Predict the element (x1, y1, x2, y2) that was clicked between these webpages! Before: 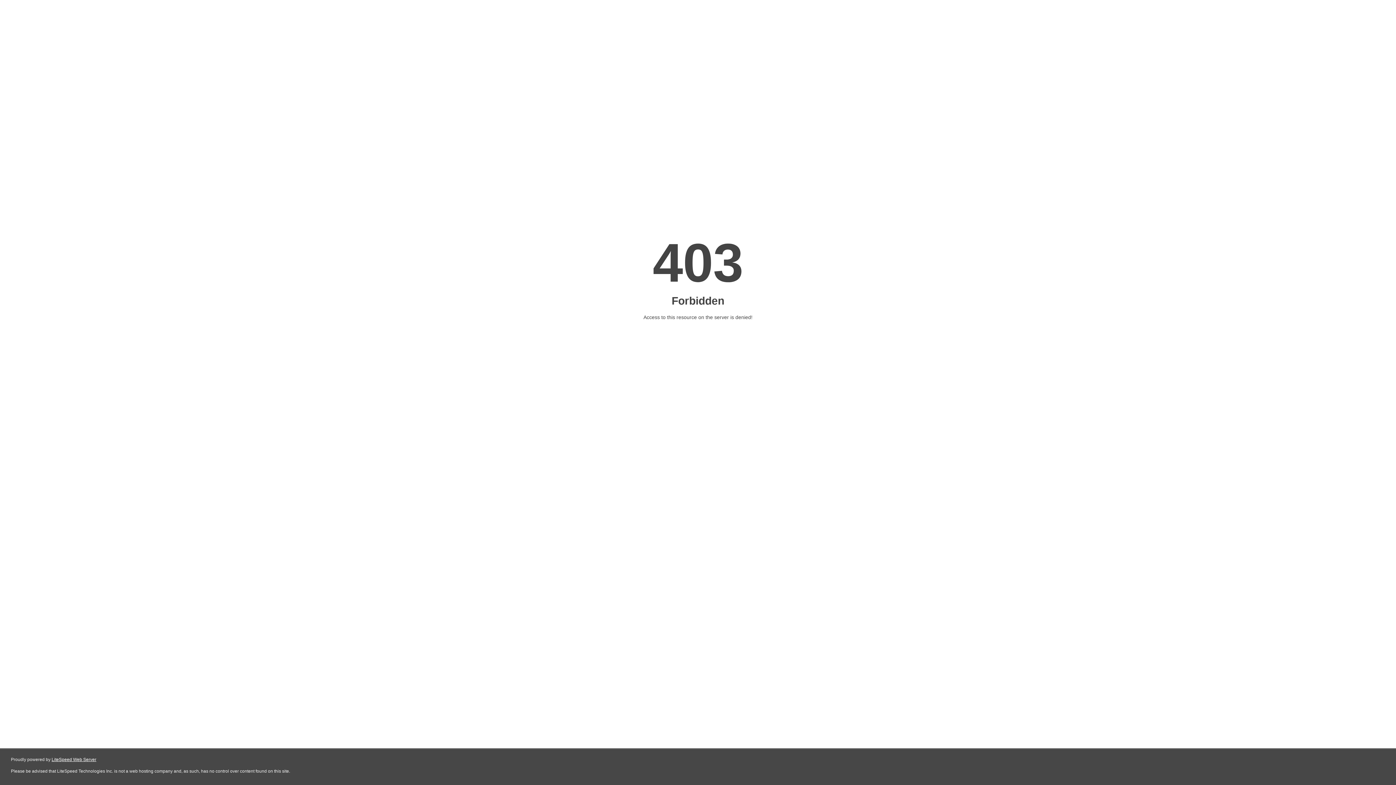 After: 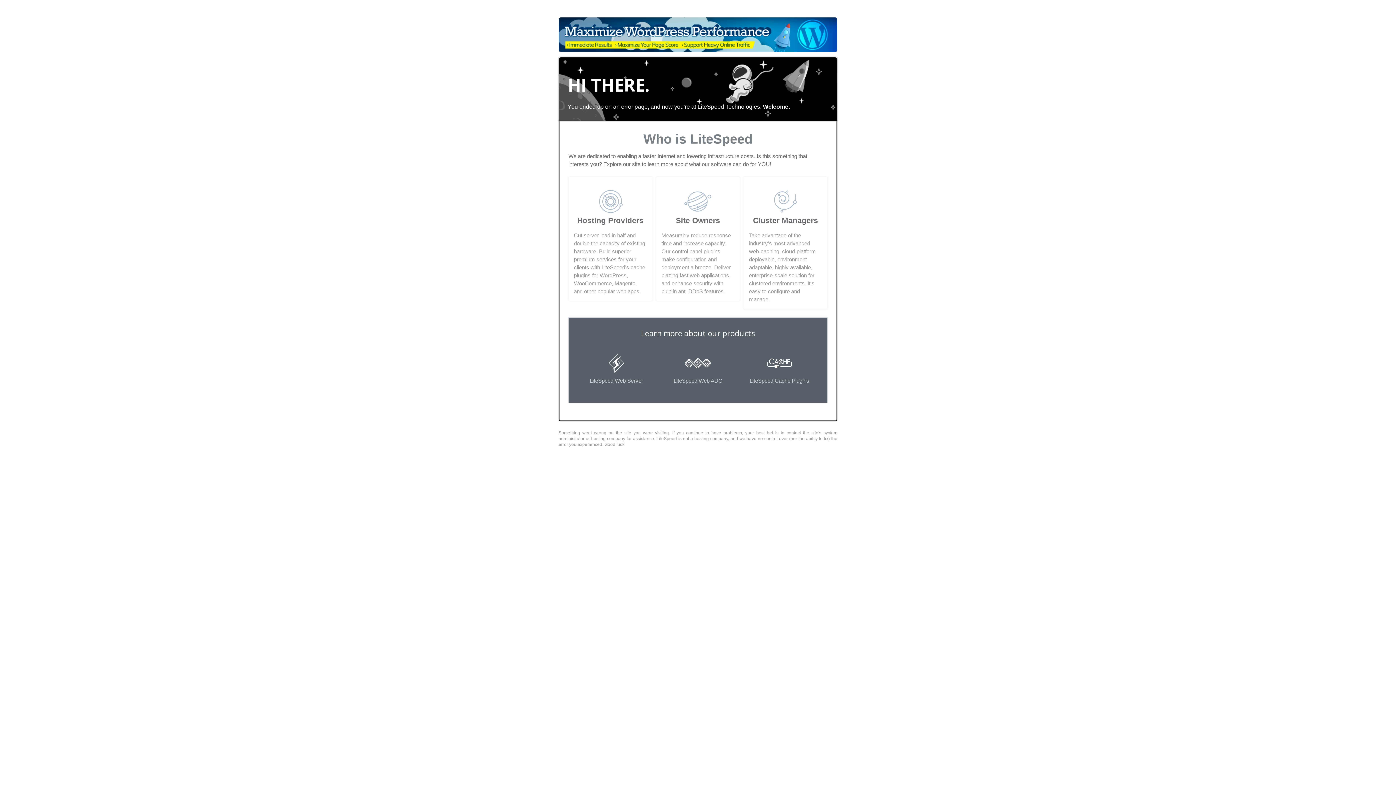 Action: label: LiteSpeed Web Server bbox: (51, 757, 96, 762)